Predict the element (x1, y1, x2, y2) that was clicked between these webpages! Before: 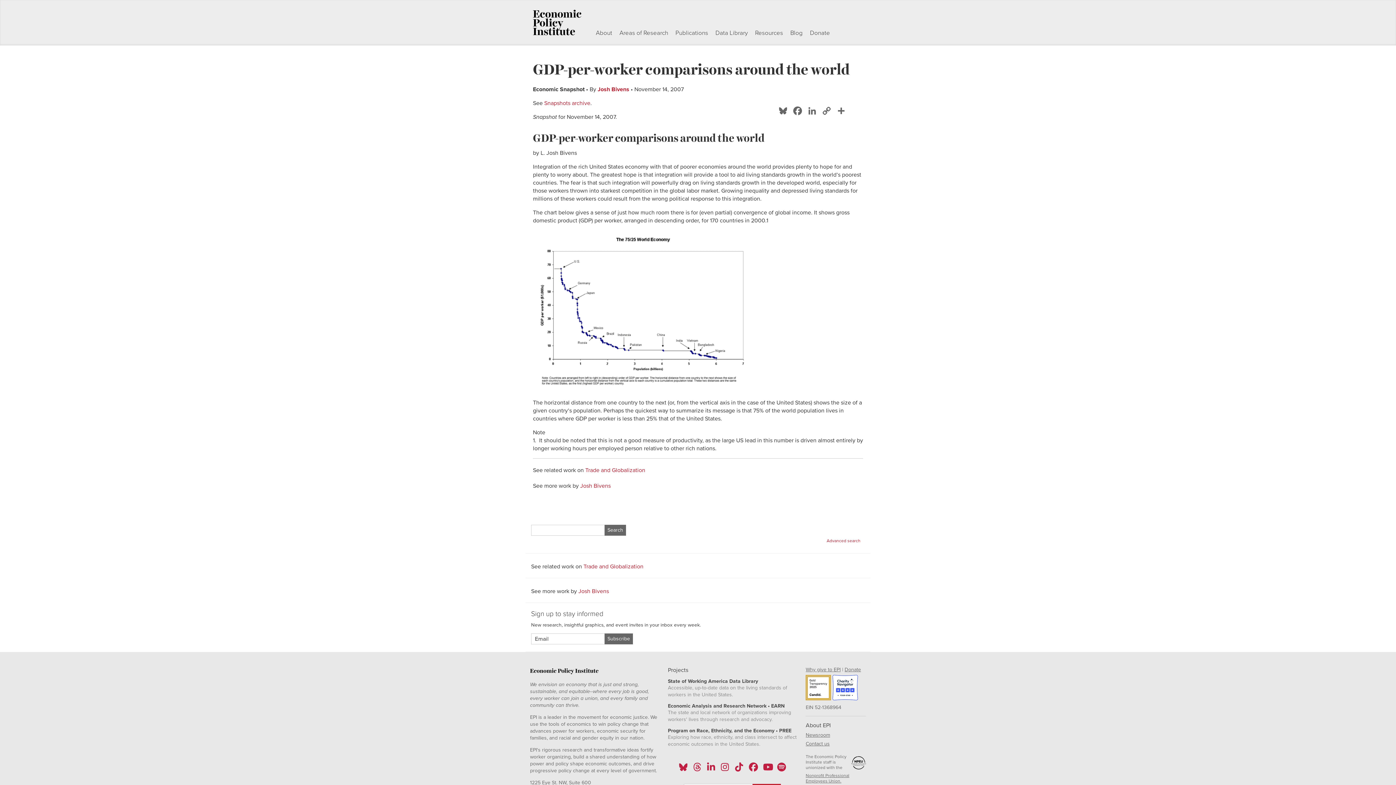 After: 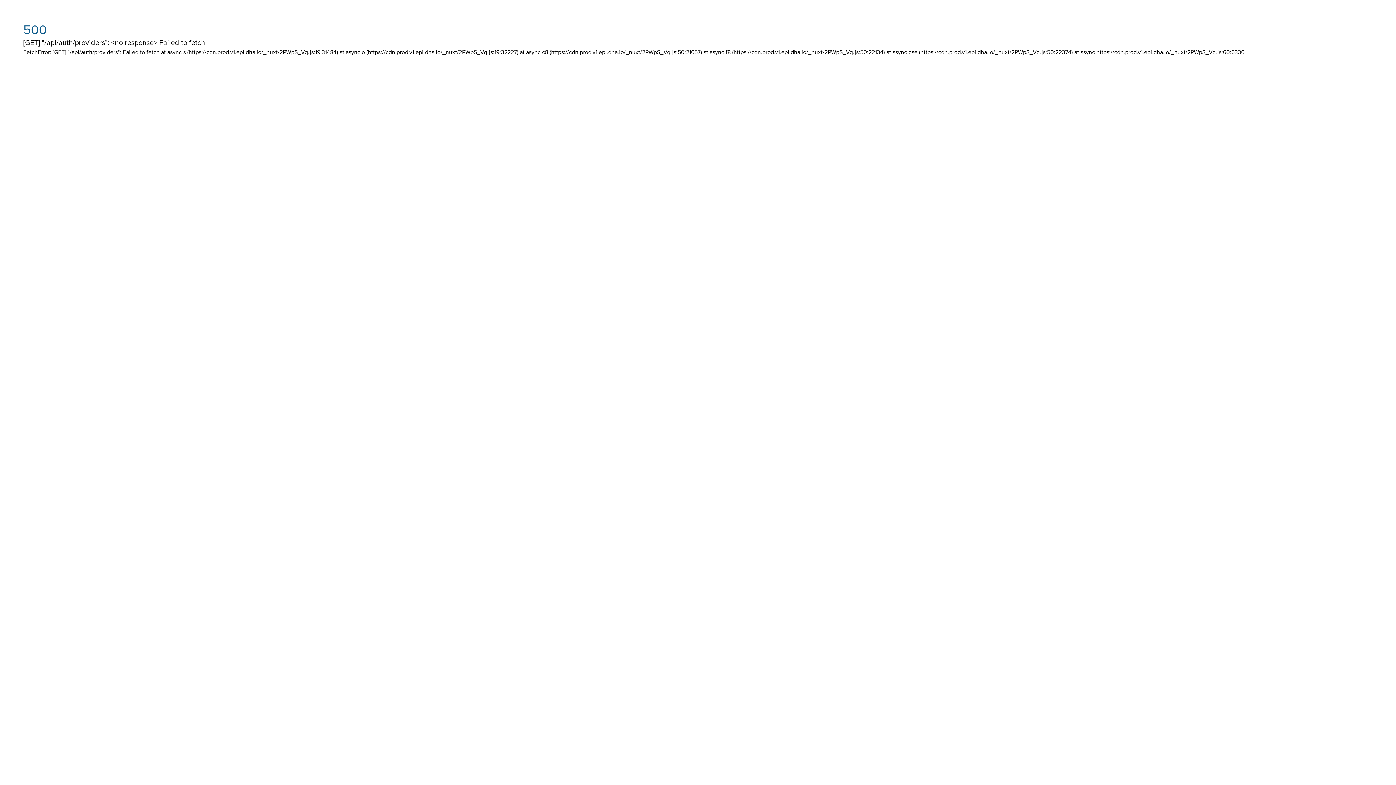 Action: label: Data Library bbox: (715, 29, 748, 36)